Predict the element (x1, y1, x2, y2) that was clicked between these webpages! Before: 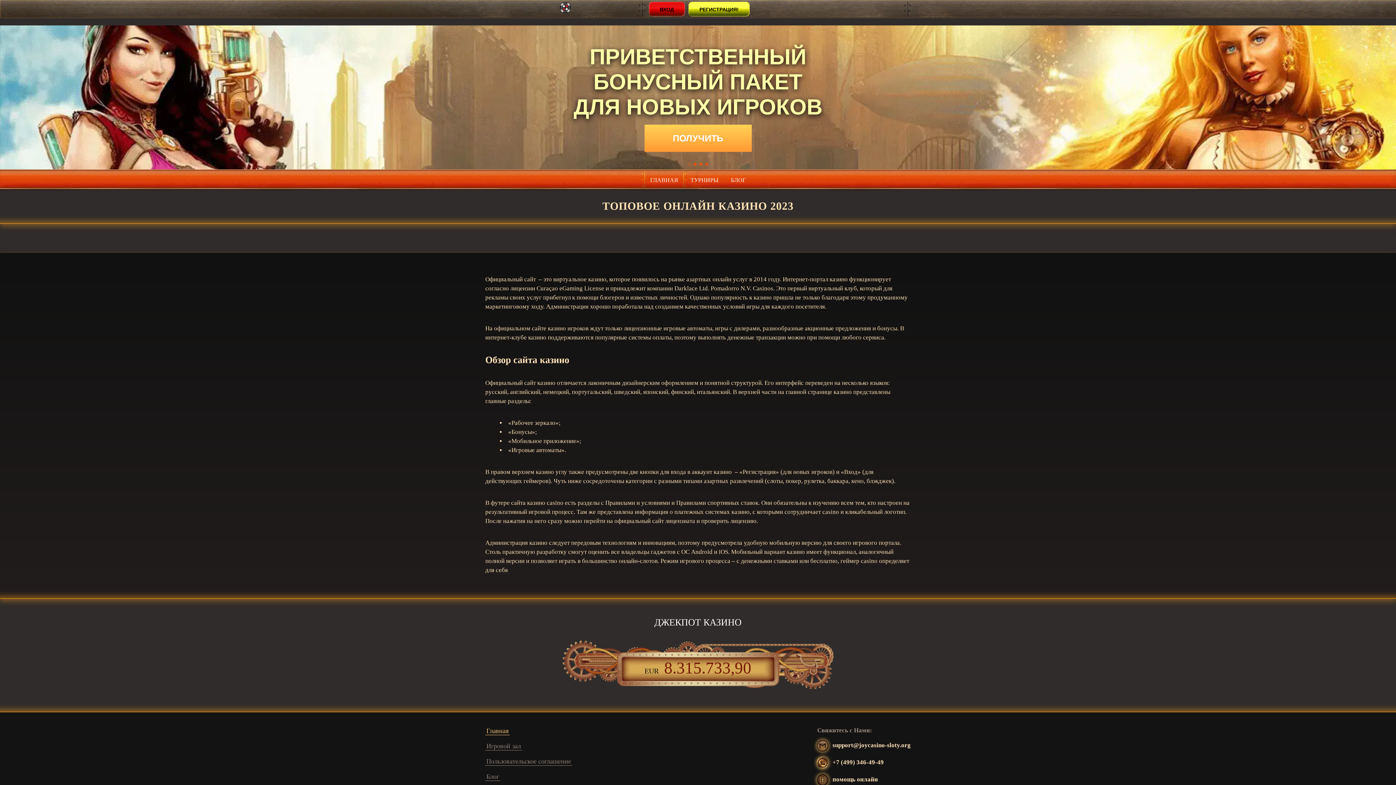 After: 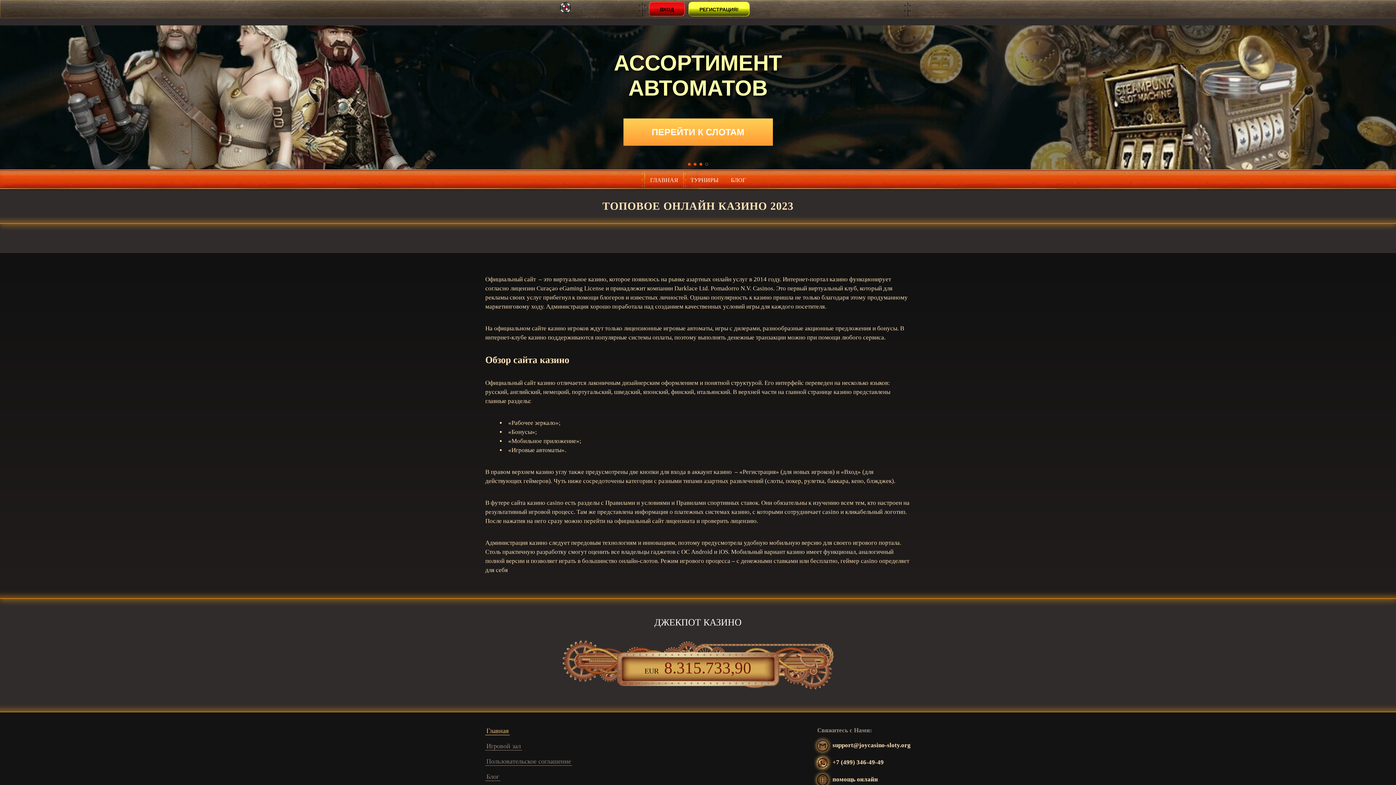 Action: label: Игровой зал bbox: (485, 742, 522, 750)